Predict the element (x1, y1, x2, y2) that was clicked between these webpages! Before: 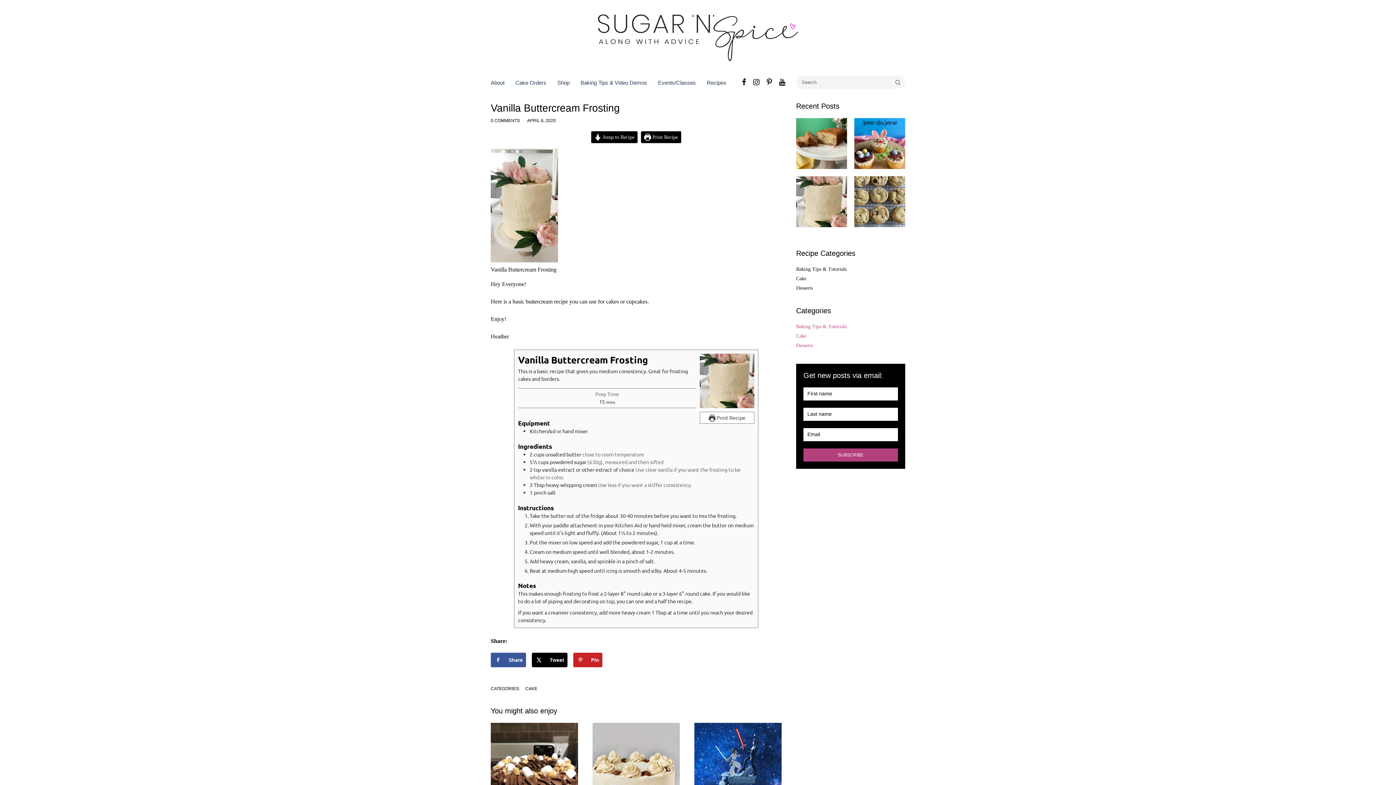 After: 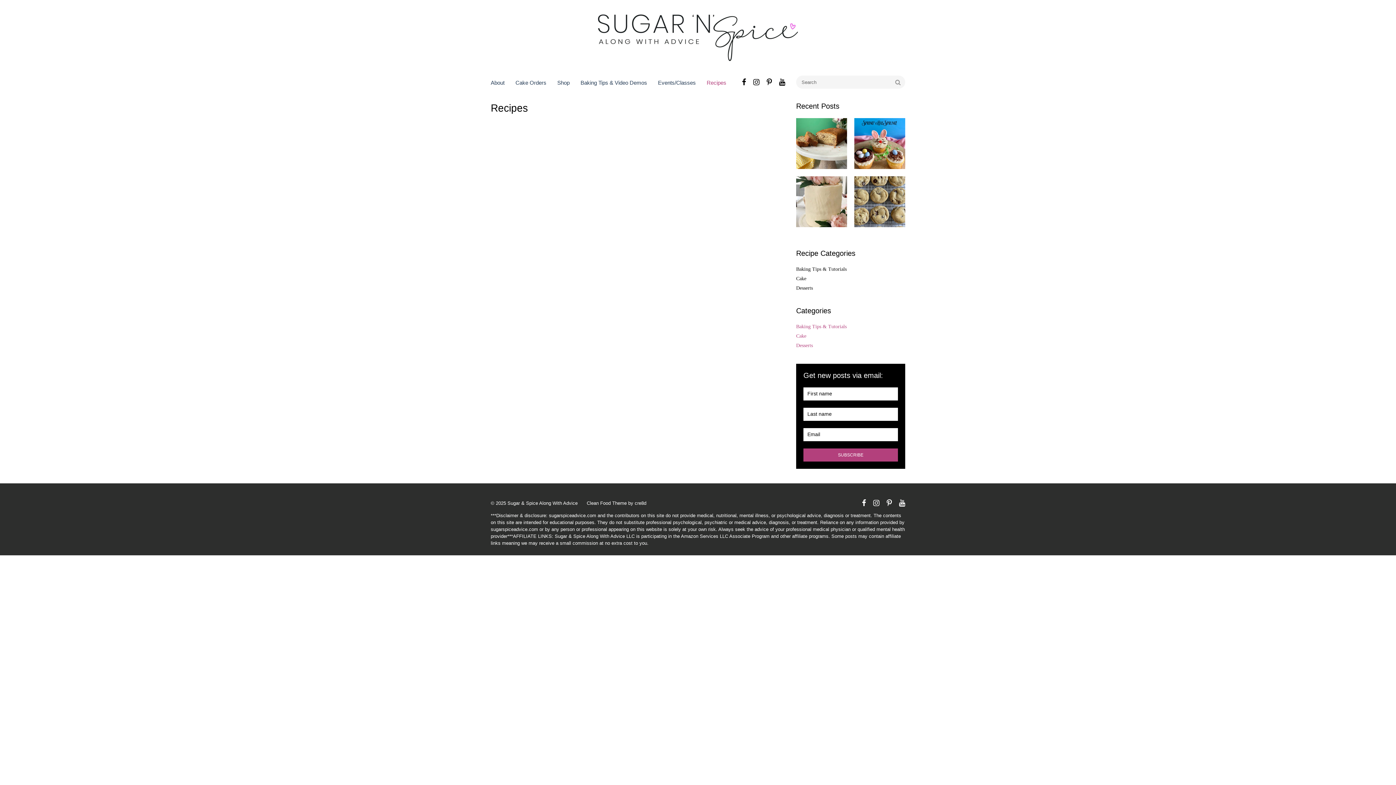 Action: bbox: (706, 75, 726, 90) label: Recipes